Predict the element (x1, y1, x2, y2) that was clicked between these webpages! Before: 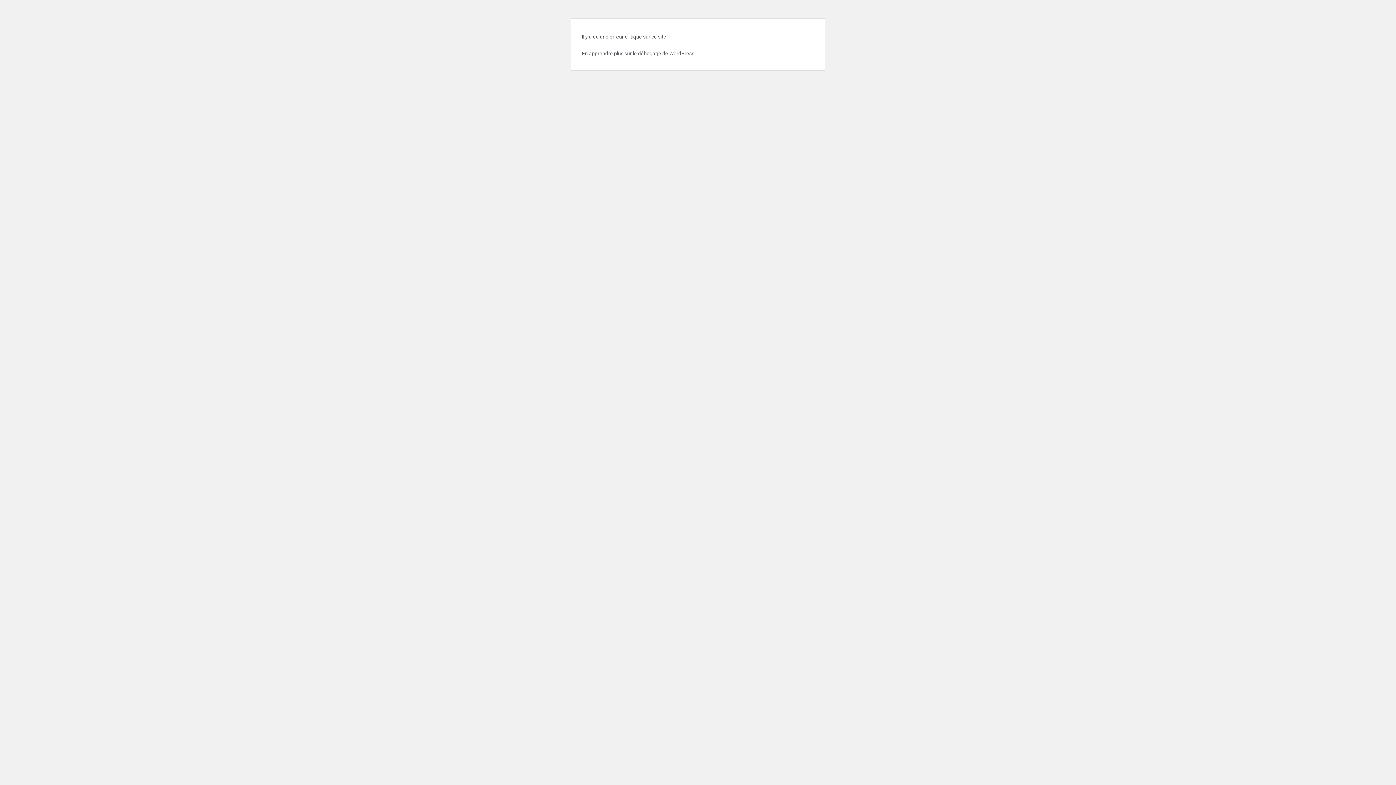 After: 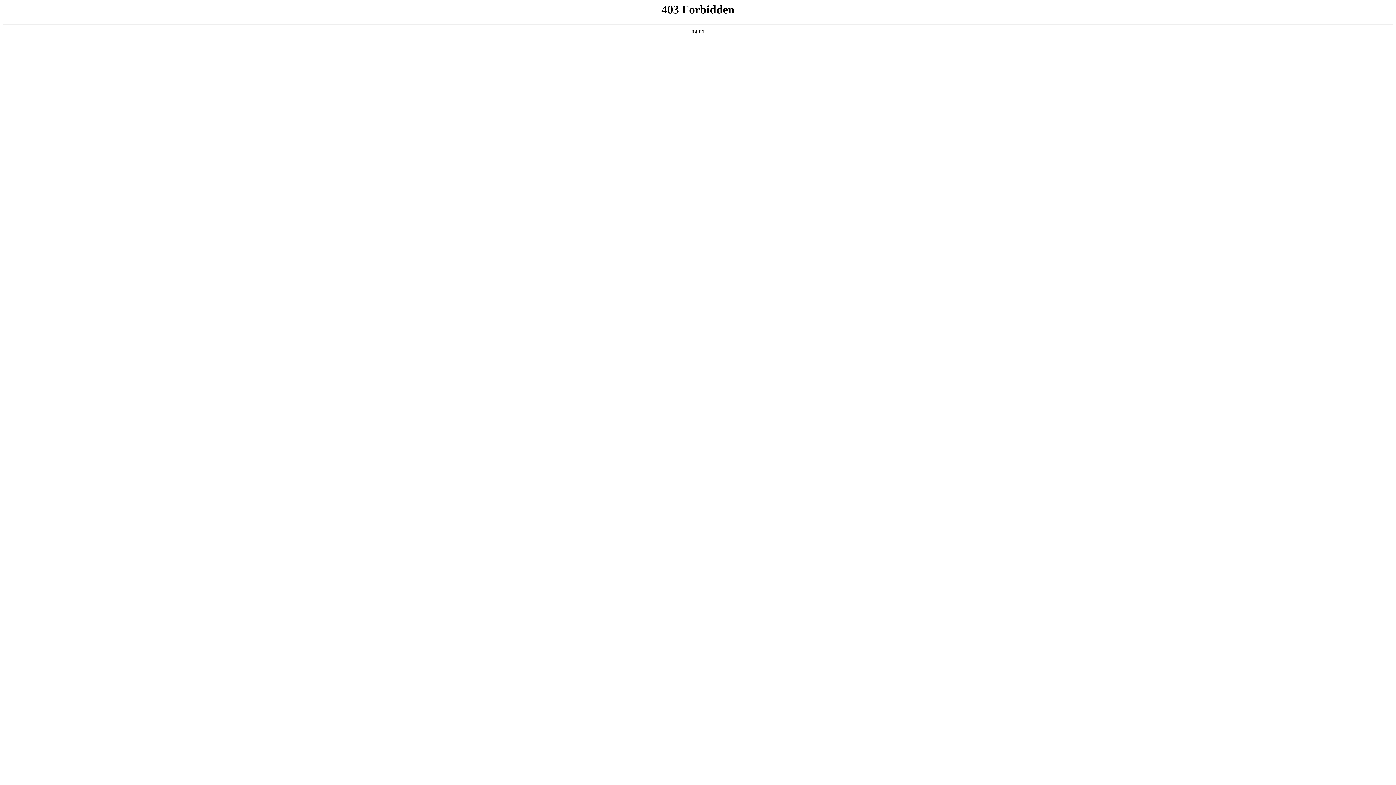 Action: label: En apprendre plus sur le débogage de WordPress. bbox: (582, 50, 695, 56)